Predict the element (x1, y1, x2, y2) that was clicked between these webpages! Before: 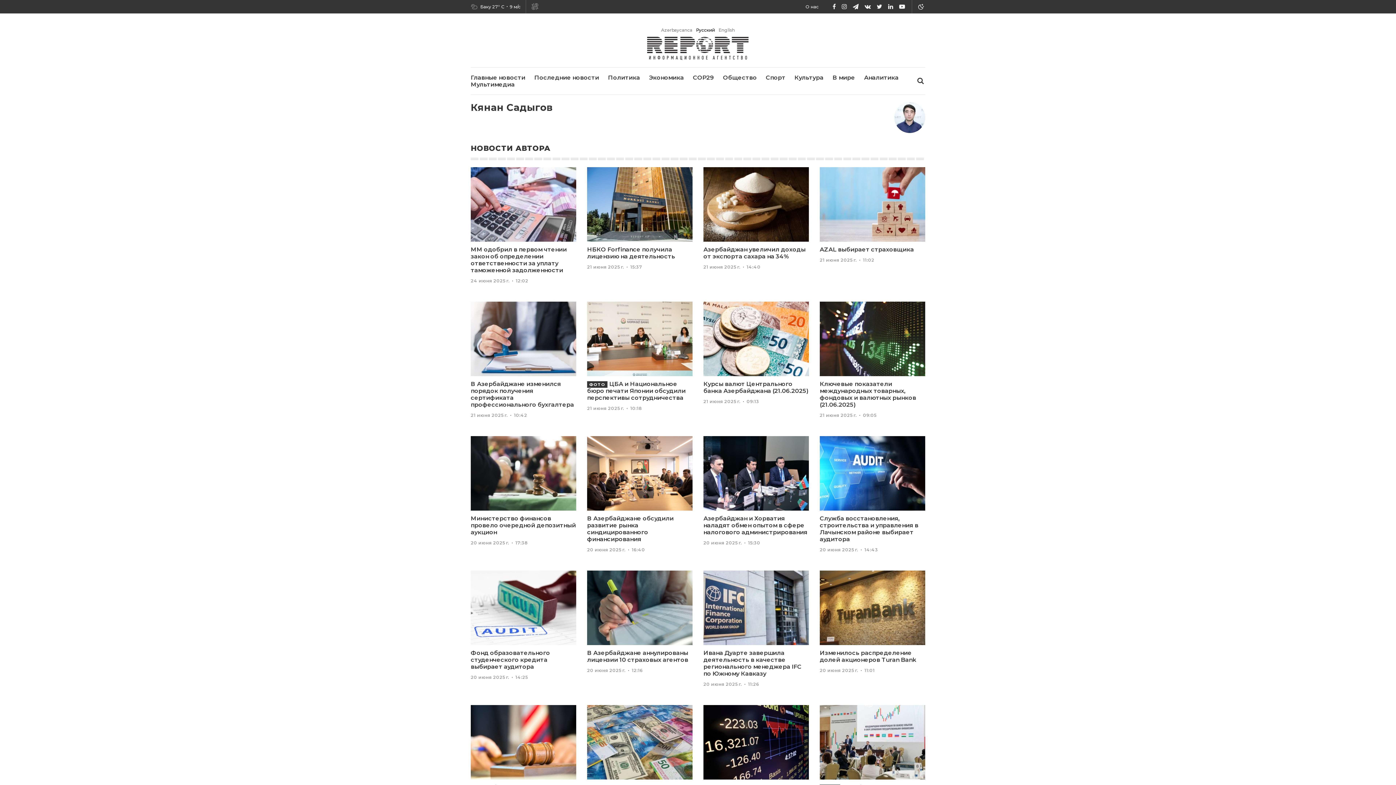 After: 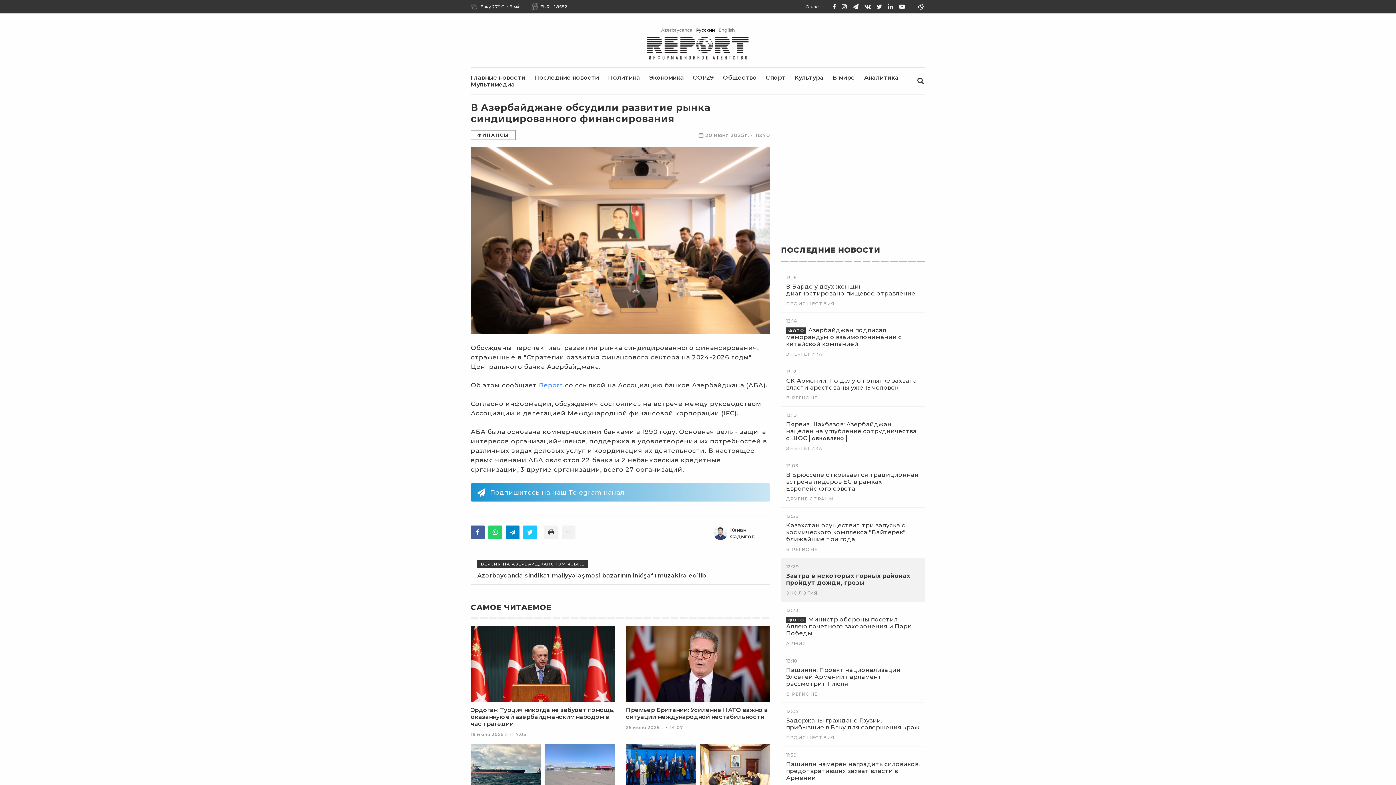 Action: bbox: (587, 515, 692, 542) label: В Азербайджане обсудили развитие рынка синдицированного финансирования